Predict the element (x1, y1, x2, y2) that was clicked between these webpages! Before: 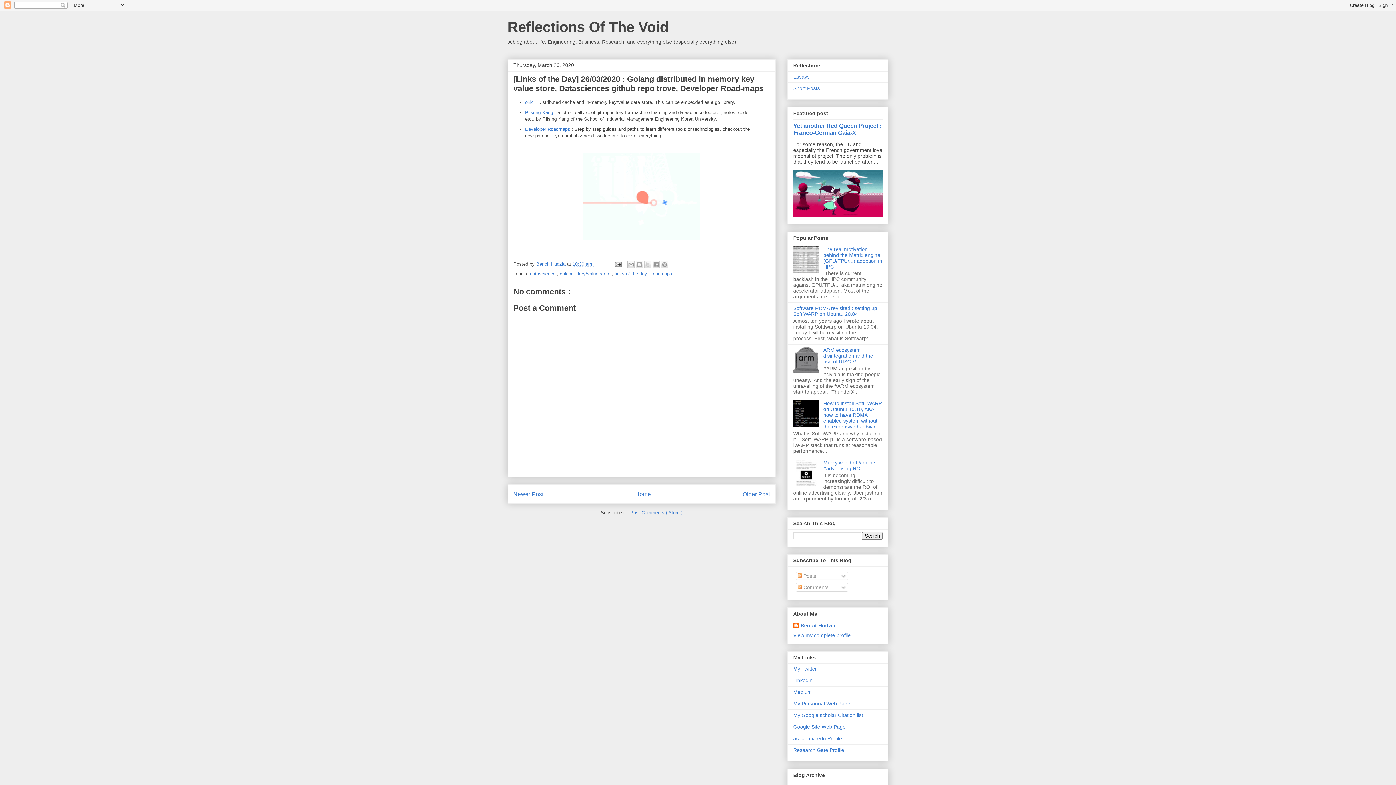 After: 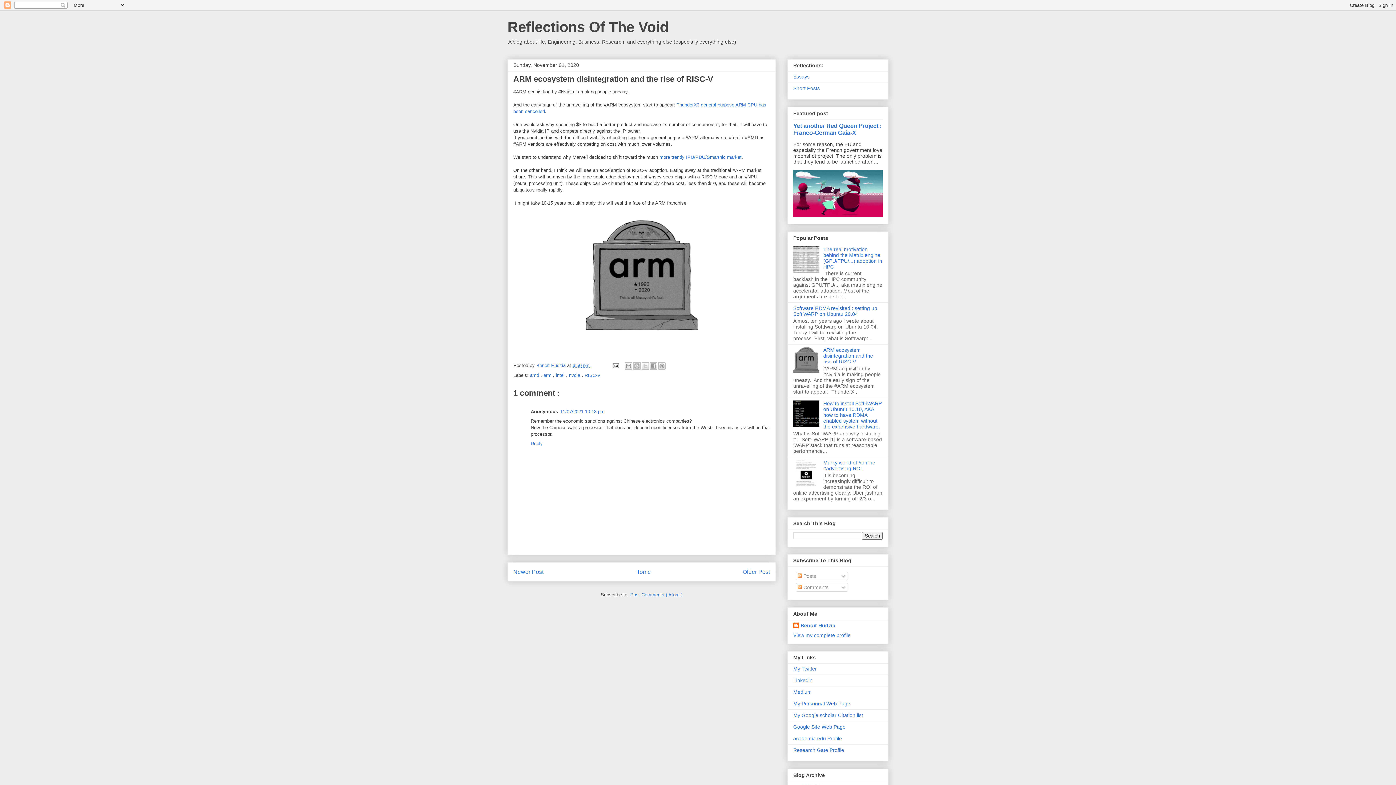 Action: bbox: (823, 347, 873, 364) label: ARM ecosystem disintegration and the rise of RISC-V